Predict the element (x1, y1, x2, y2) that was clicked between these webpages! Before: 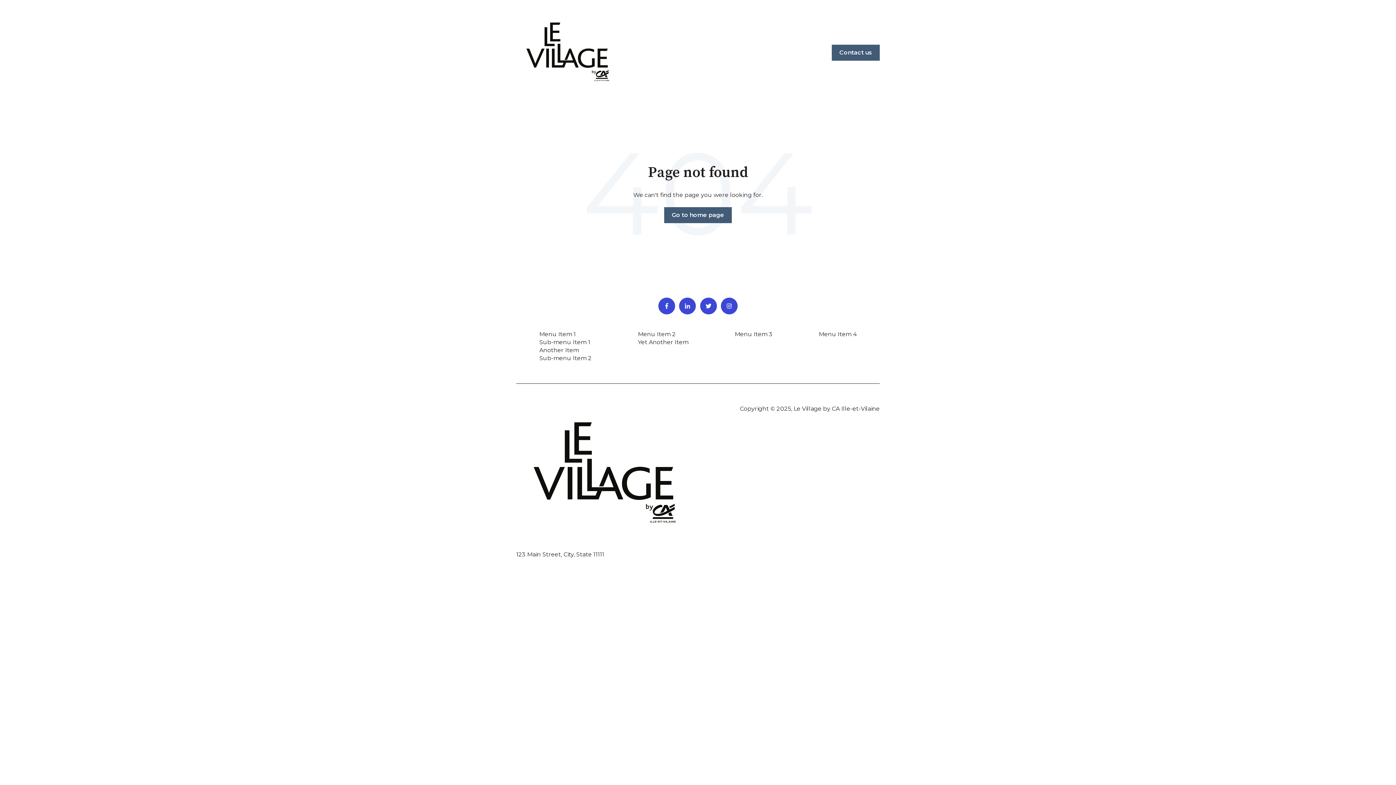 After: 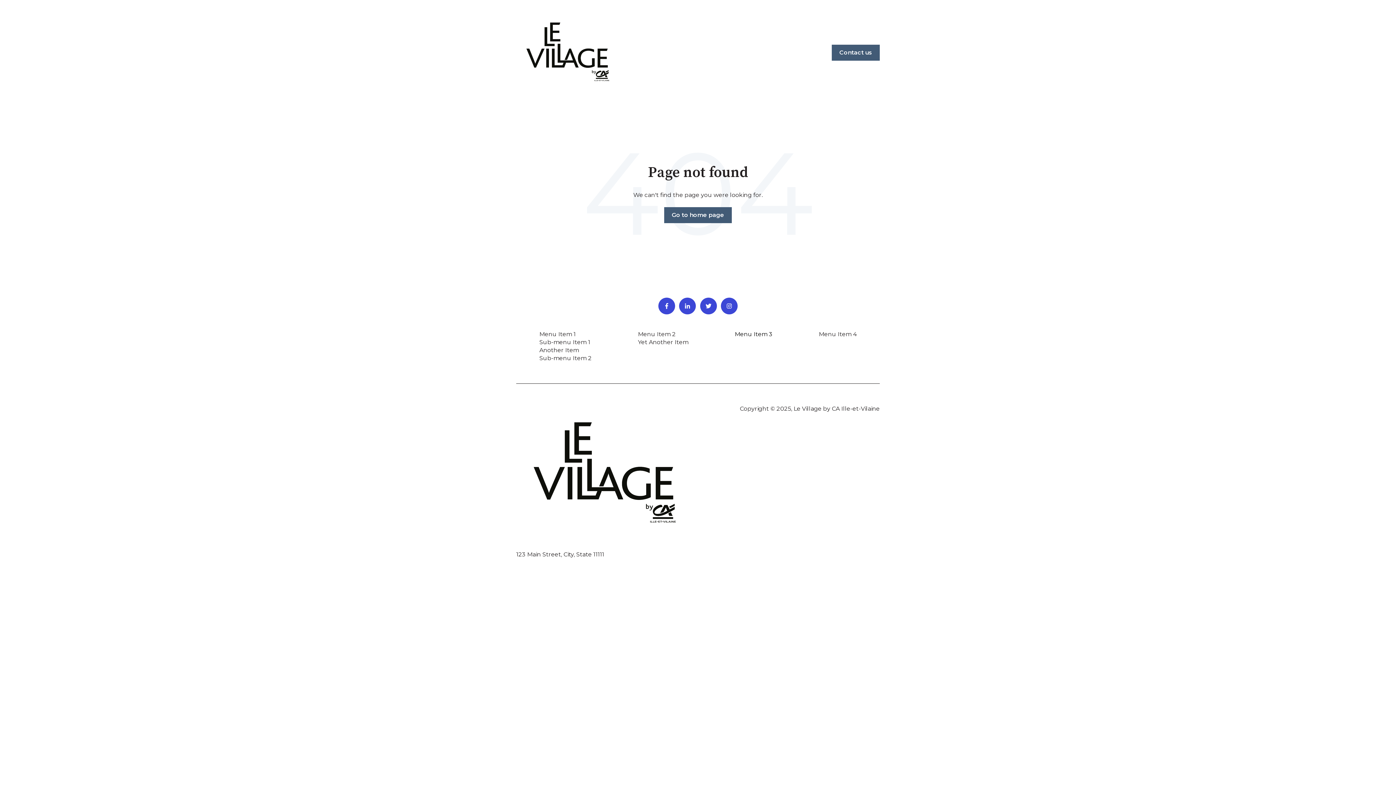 Action: bbox: (734, 330, 772, 337) label: Menu Item 3